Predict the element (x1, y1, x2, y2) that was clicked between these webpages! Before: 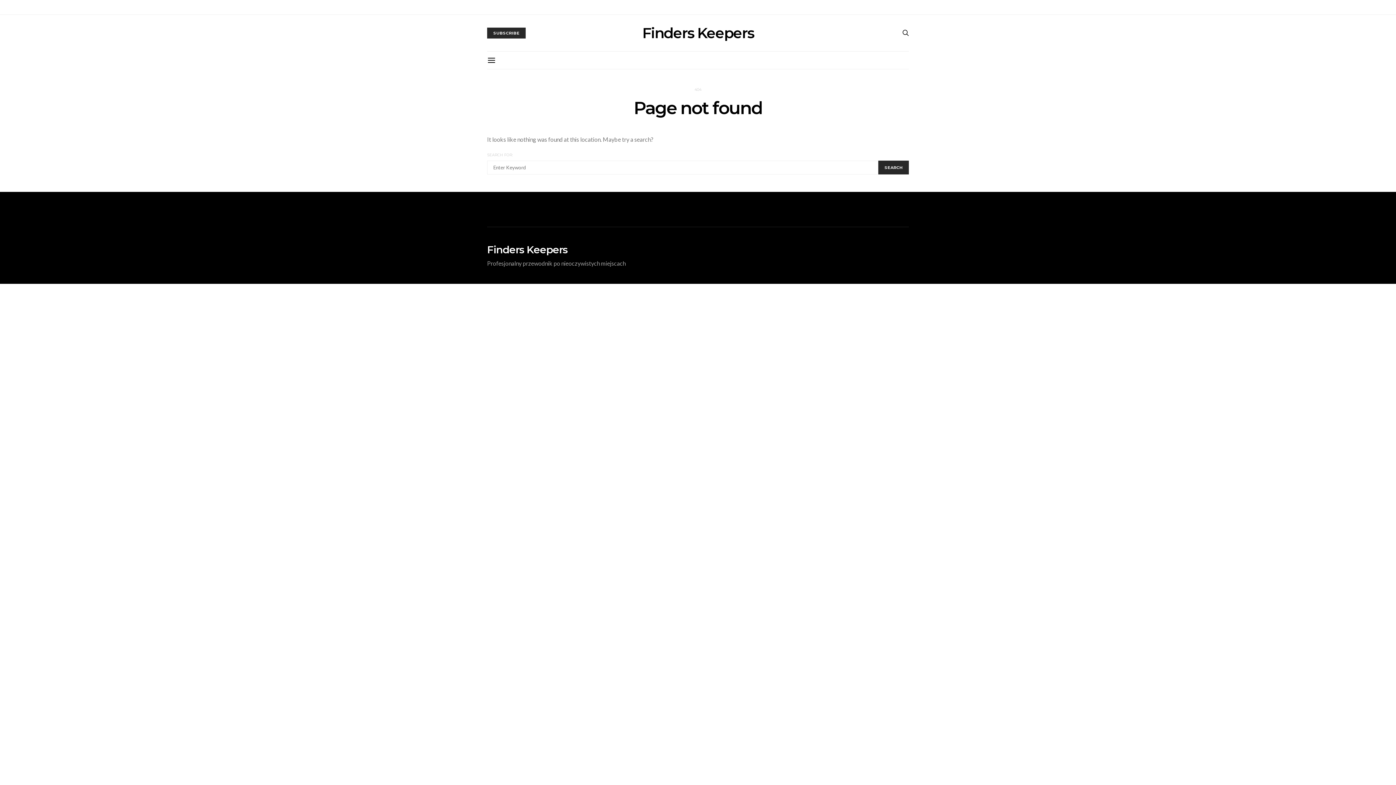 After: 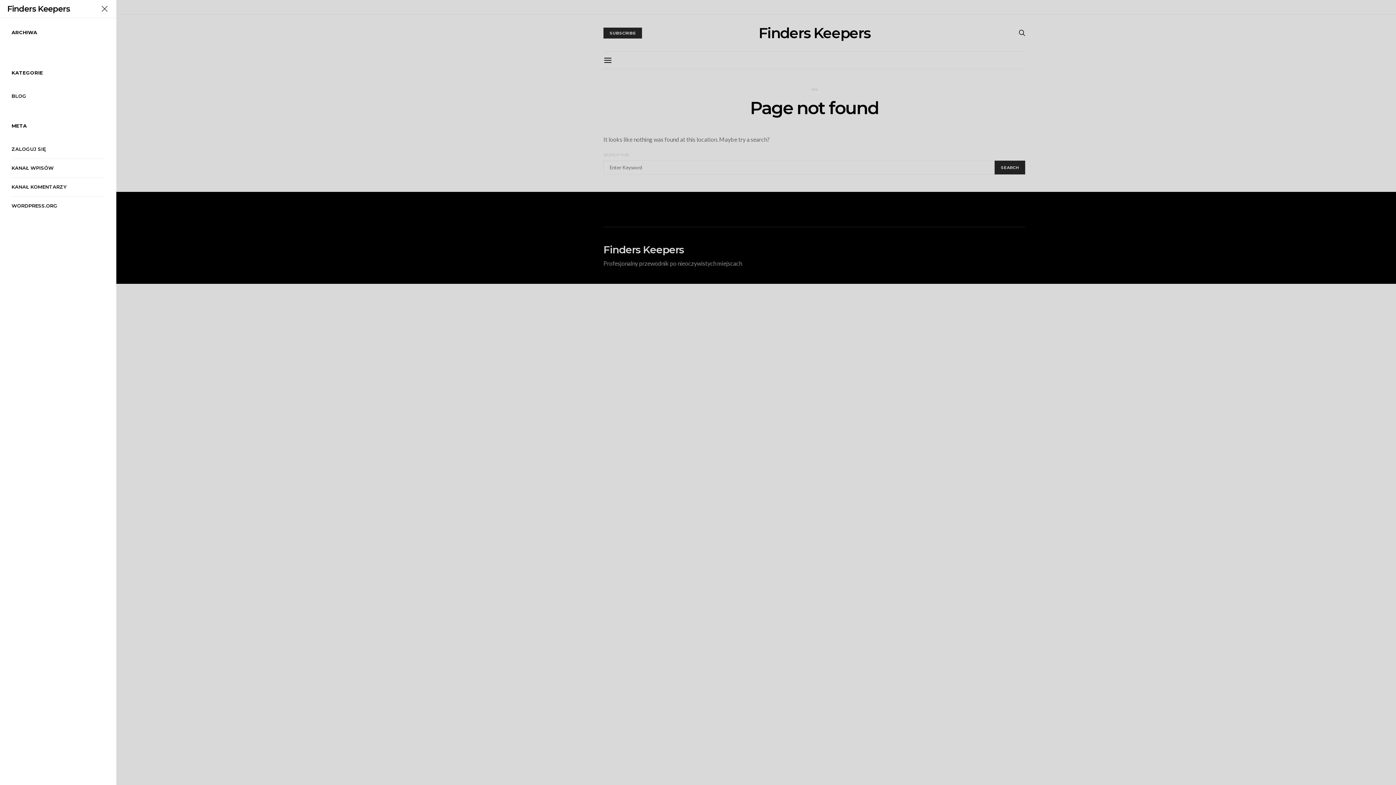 Action: bbox: (487, 55, 496, 64)